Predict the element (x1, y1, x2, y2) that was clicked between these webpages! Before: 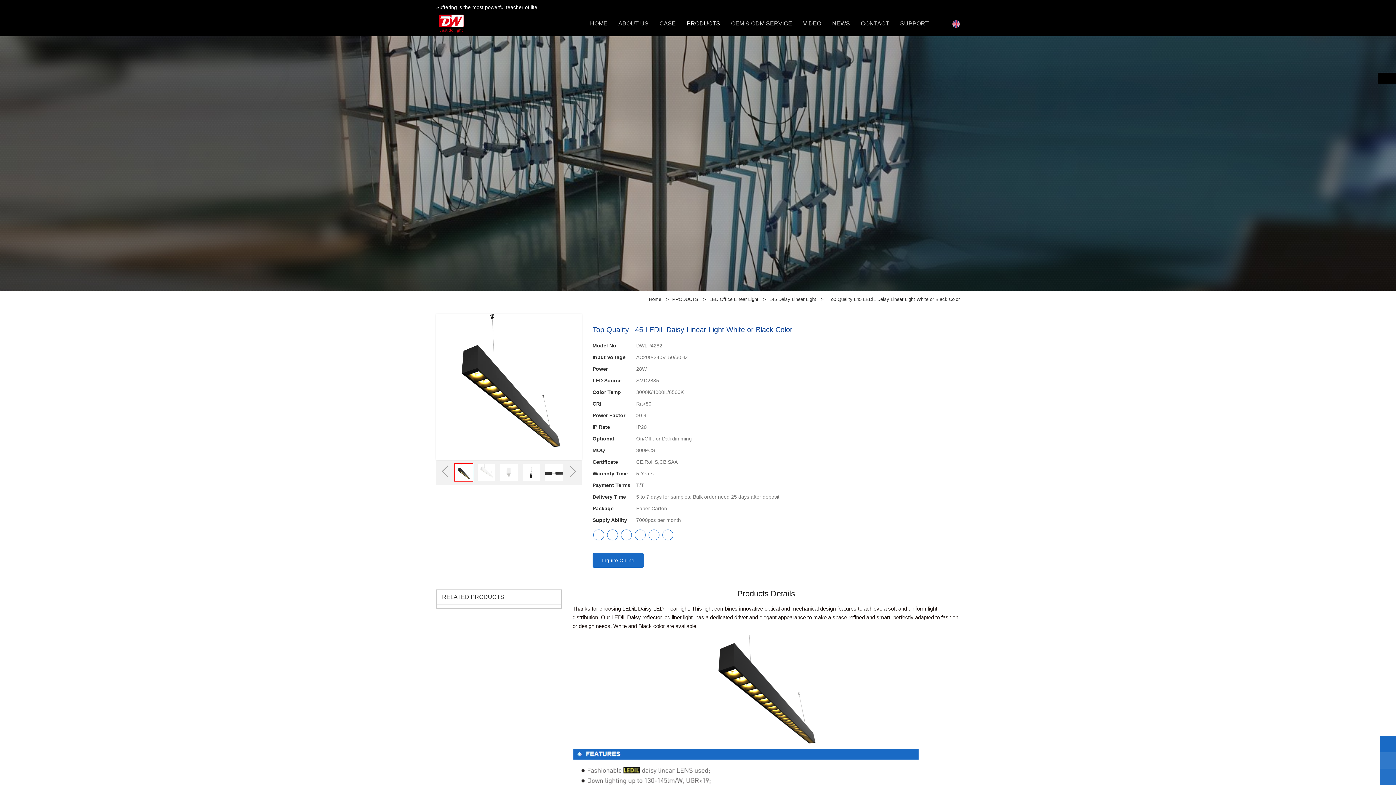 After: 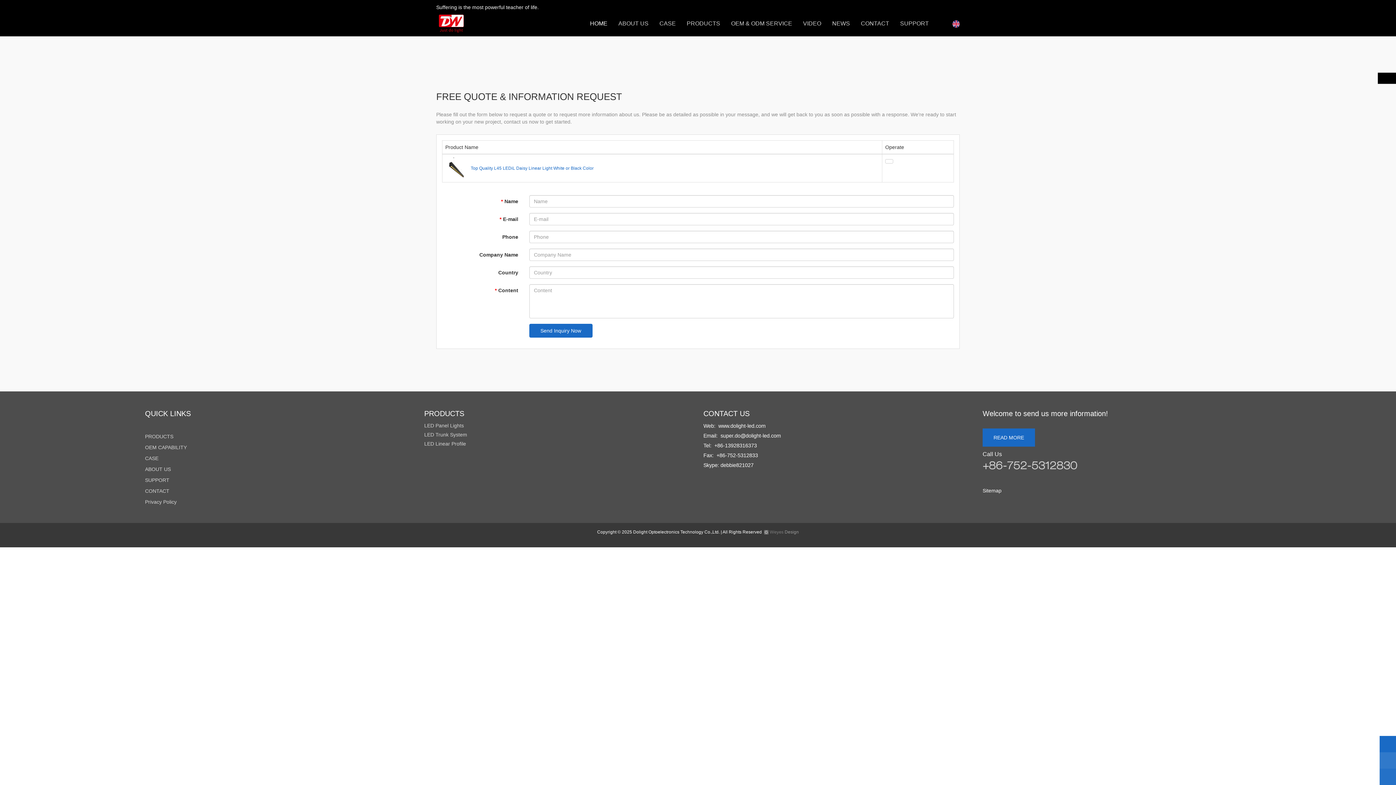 Action: label: Inquire Online bbox: (592, 553, 644, 568)